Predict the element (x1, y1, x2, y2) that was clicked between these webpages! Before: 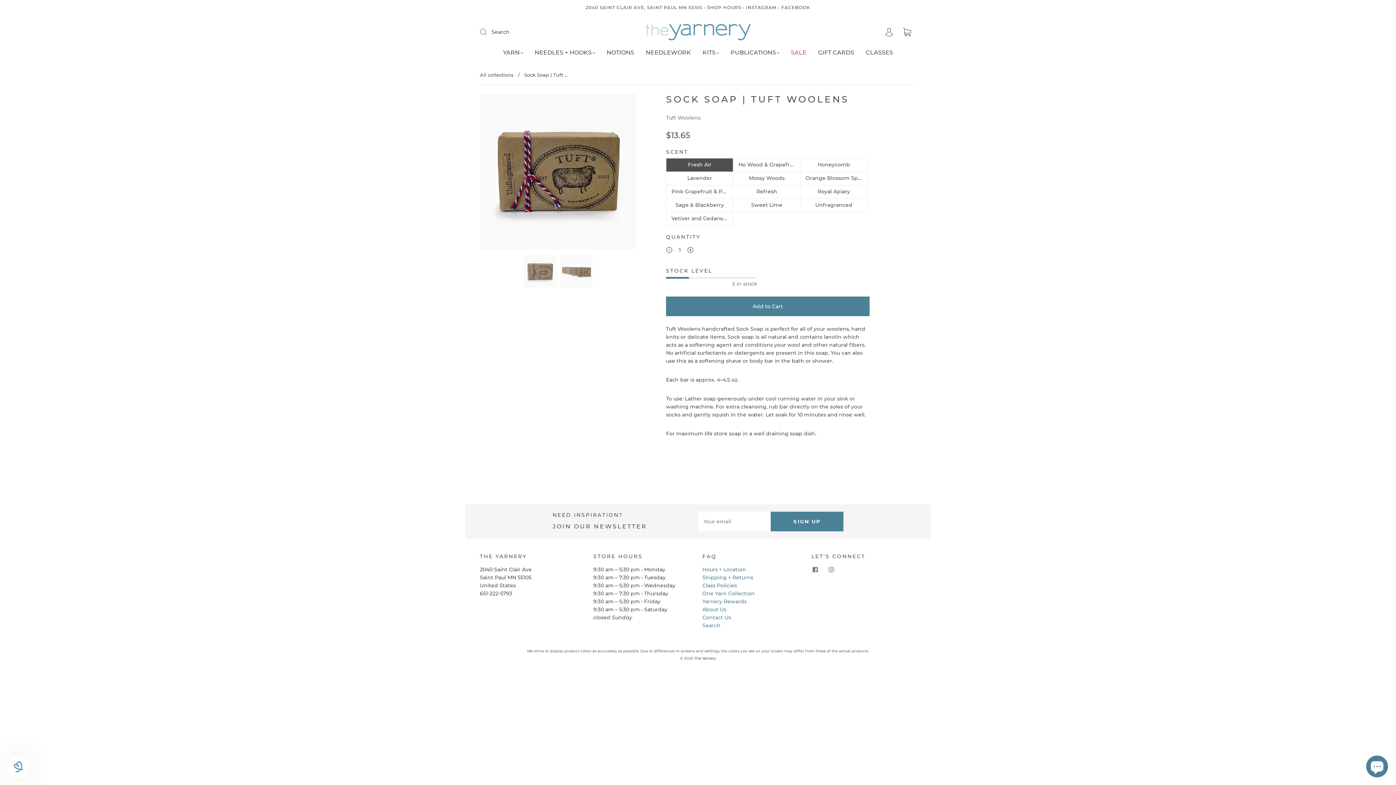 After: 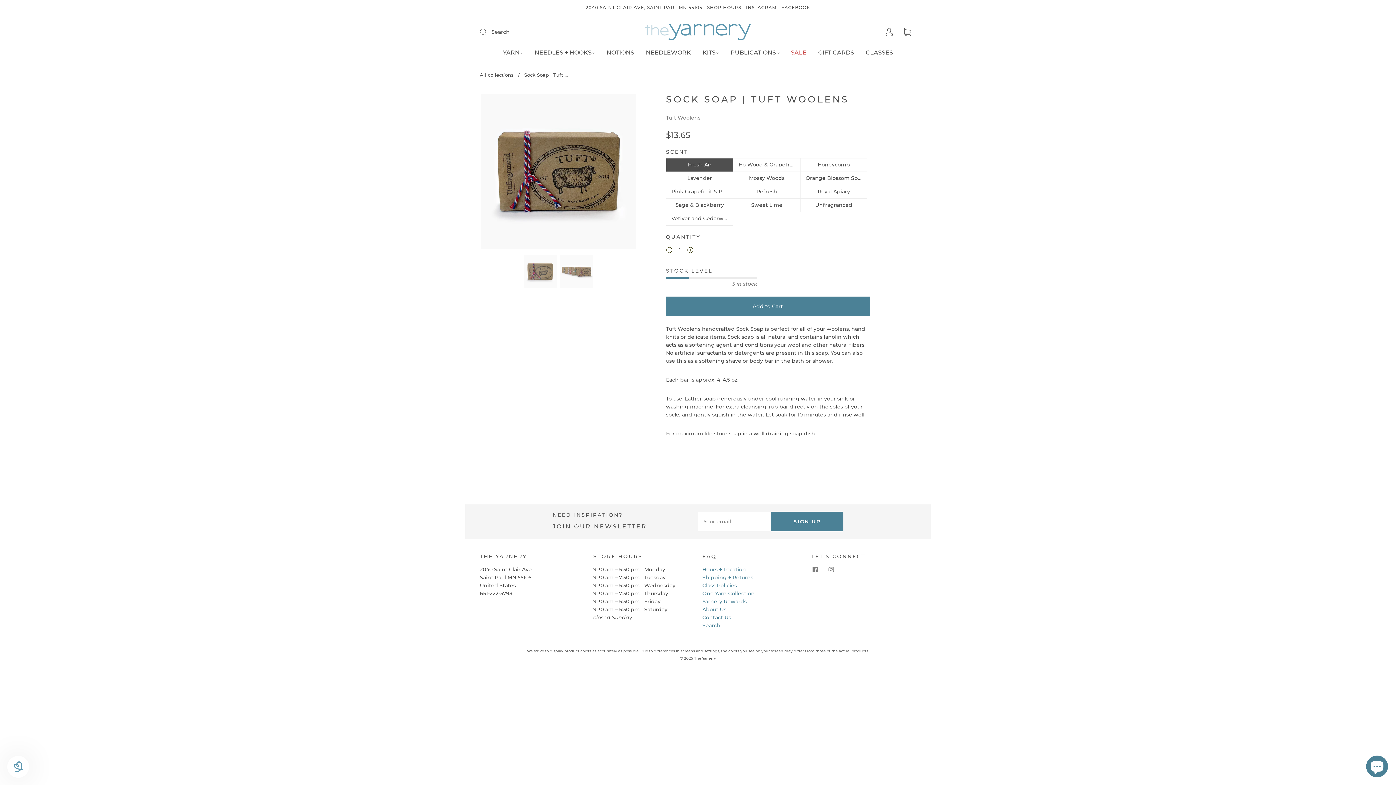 Action: label: Add to Cart bbox: (666, 296, 869, 316)